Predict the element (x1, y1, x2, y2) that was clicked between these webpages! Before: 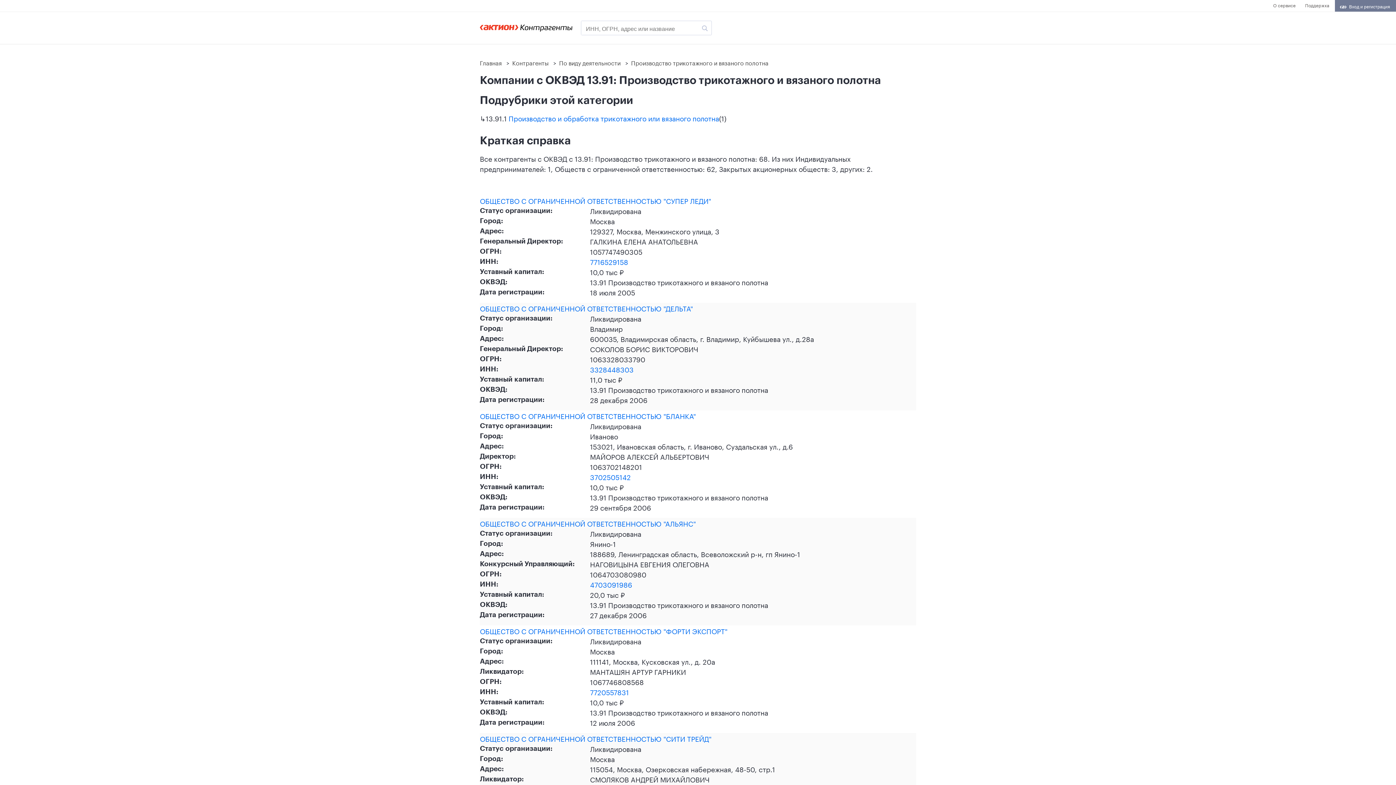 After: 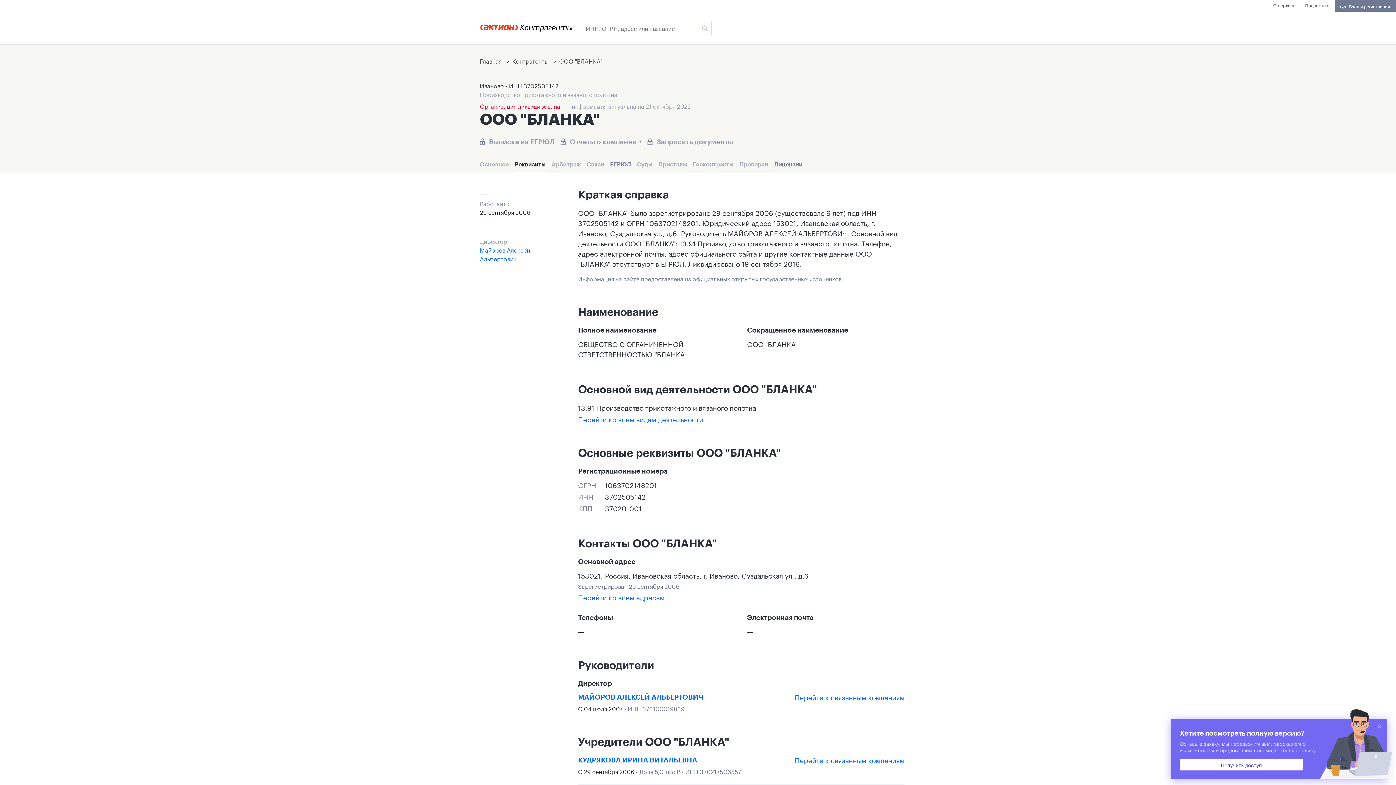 Action: bbox: (480, 410, 696, 420) label: ОБЩЕСТВО С ОГРАНИЧЕННОЙ ОТВЕТСТВЕННОСТЬЮ "БЛАНКА"